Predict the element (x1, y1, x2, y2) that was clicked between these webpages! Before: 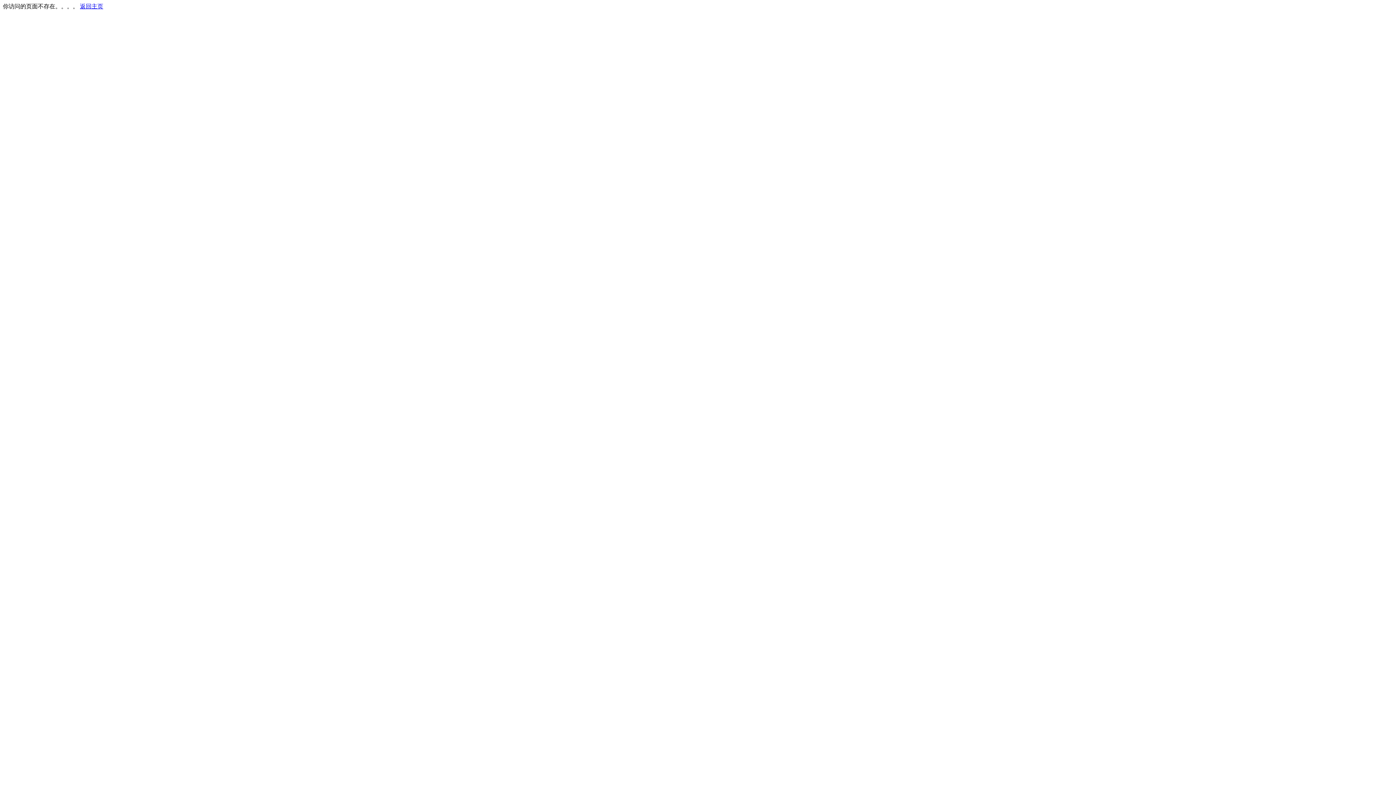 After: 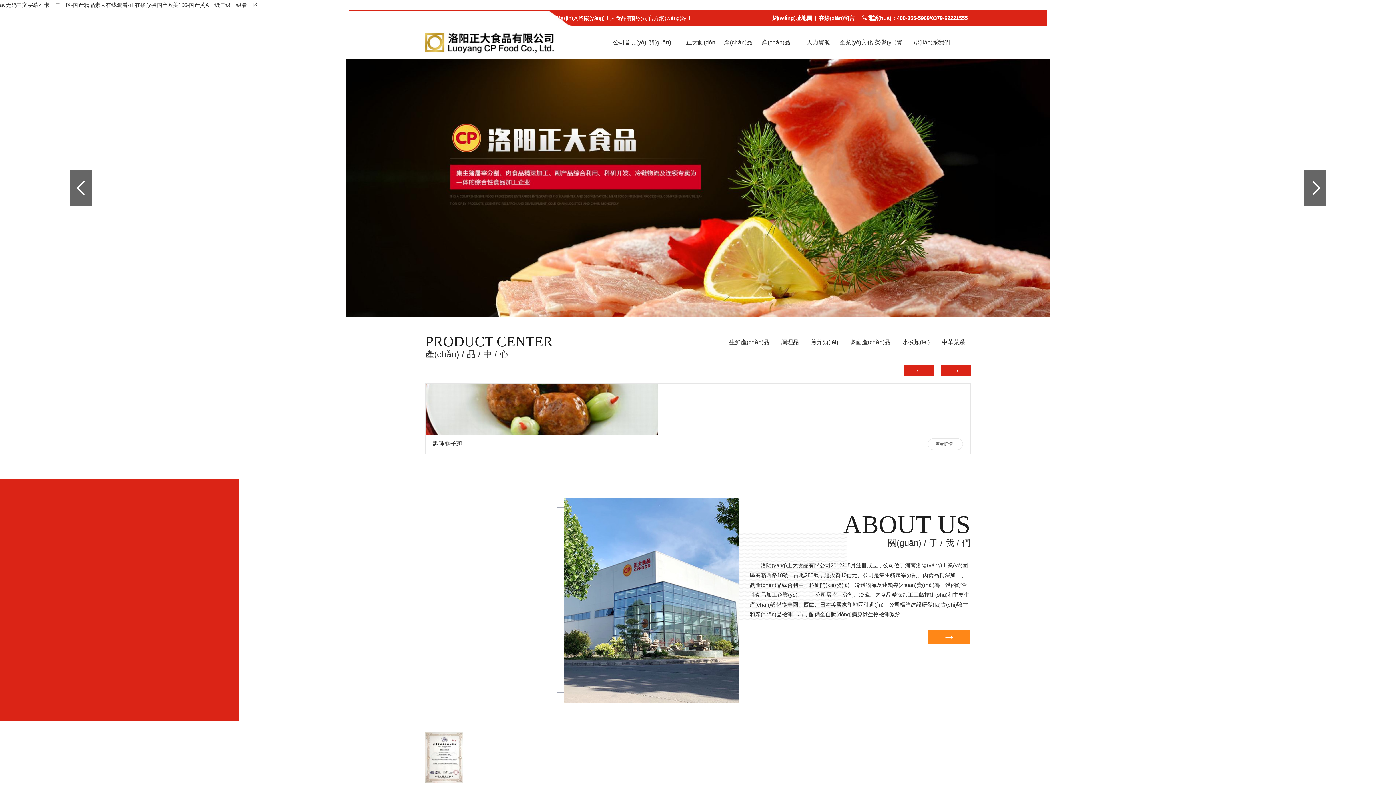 Action: label: 返回主页 bbox: (80, 3, 103, 9)